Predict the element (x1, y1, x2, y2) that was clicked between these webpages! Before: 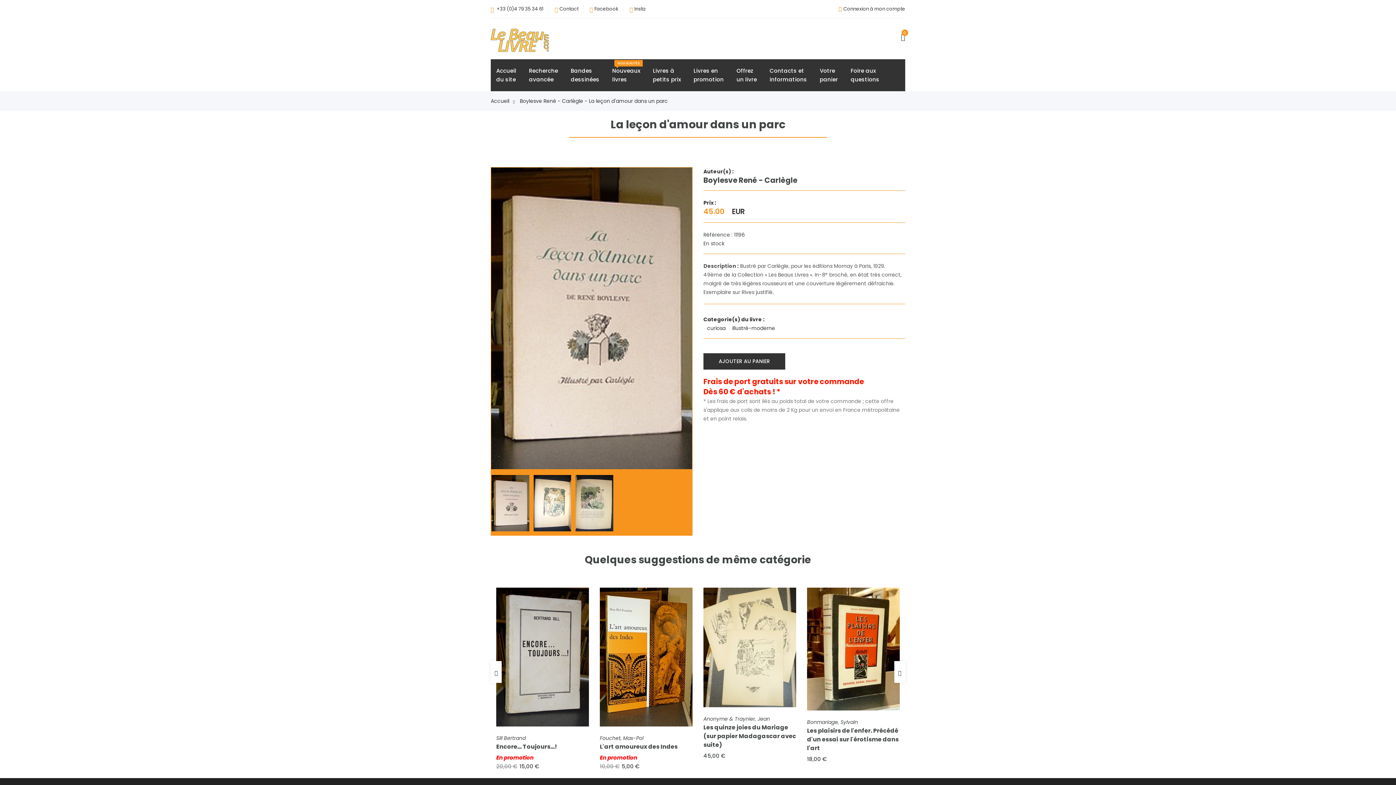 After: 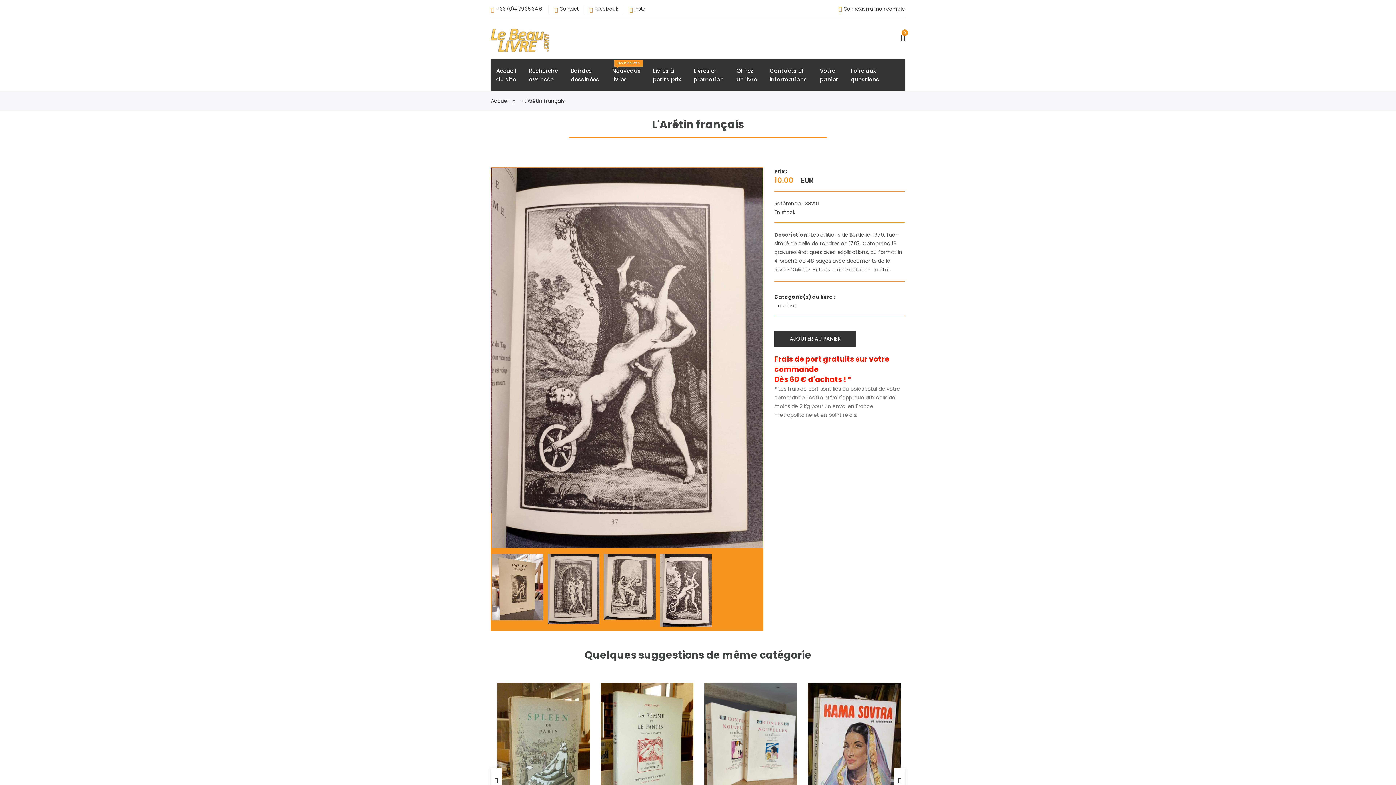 Action: bbox: (600, 723, 651, 730) label: 
L'Arétin français